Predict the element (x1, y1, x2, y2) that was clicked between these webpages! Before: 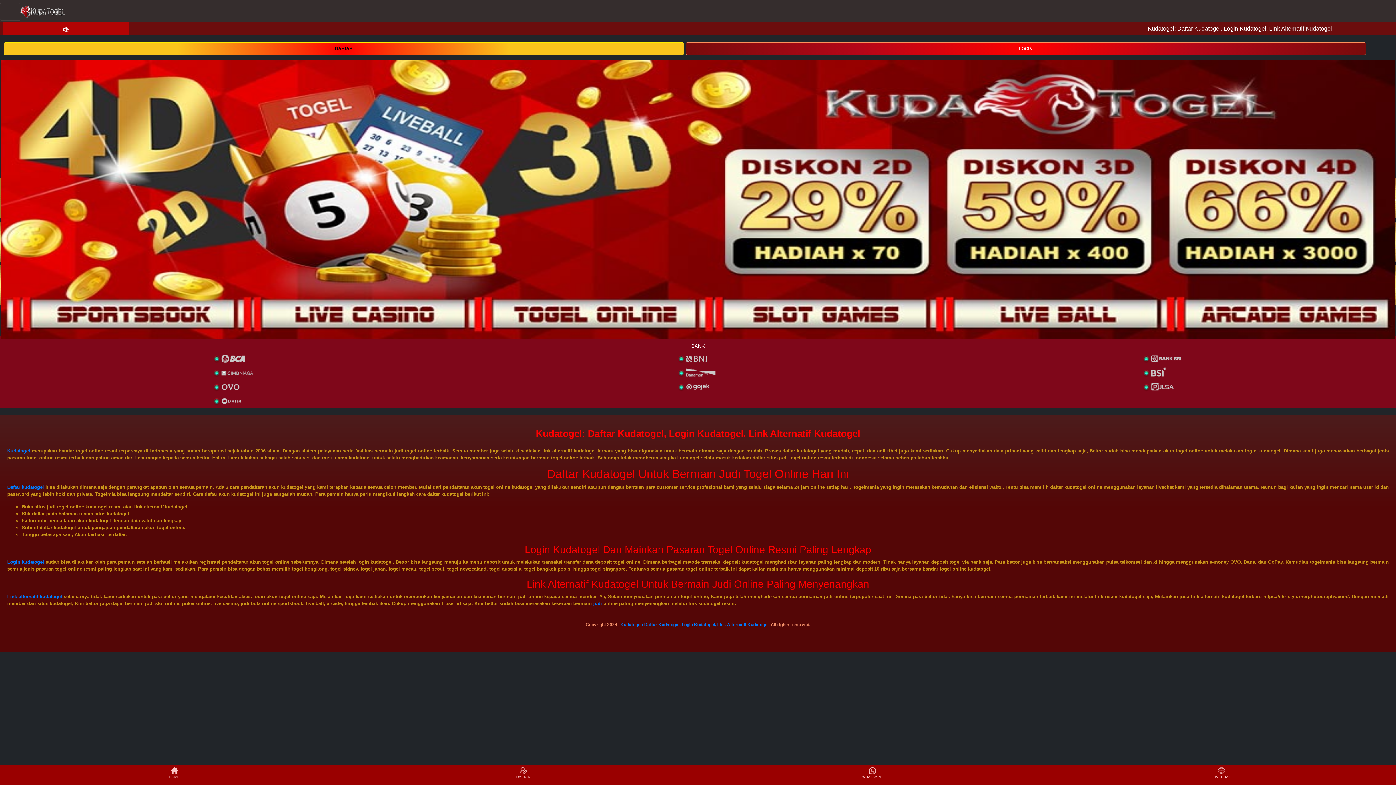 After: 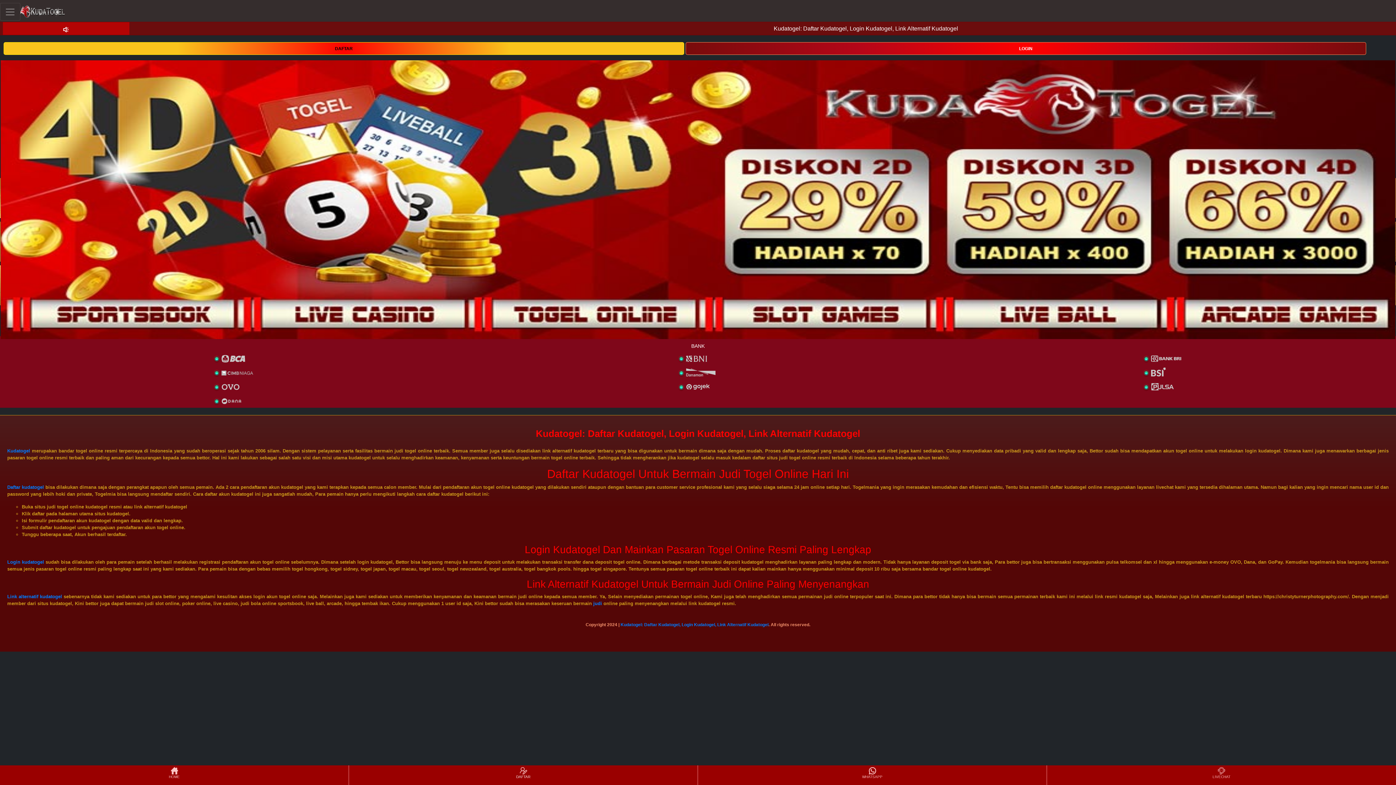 Action: label: DAFTAR bbox: (349, 766, 697, 784)